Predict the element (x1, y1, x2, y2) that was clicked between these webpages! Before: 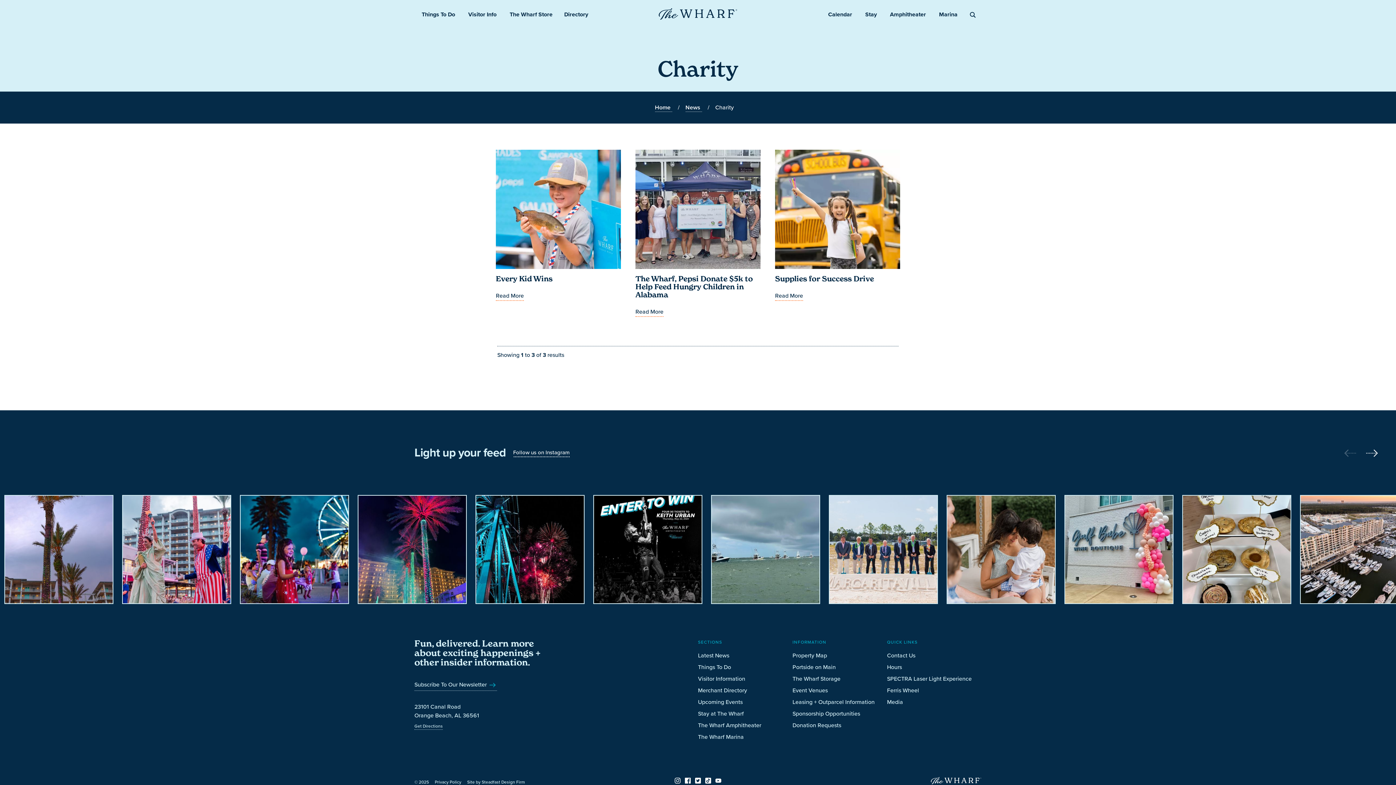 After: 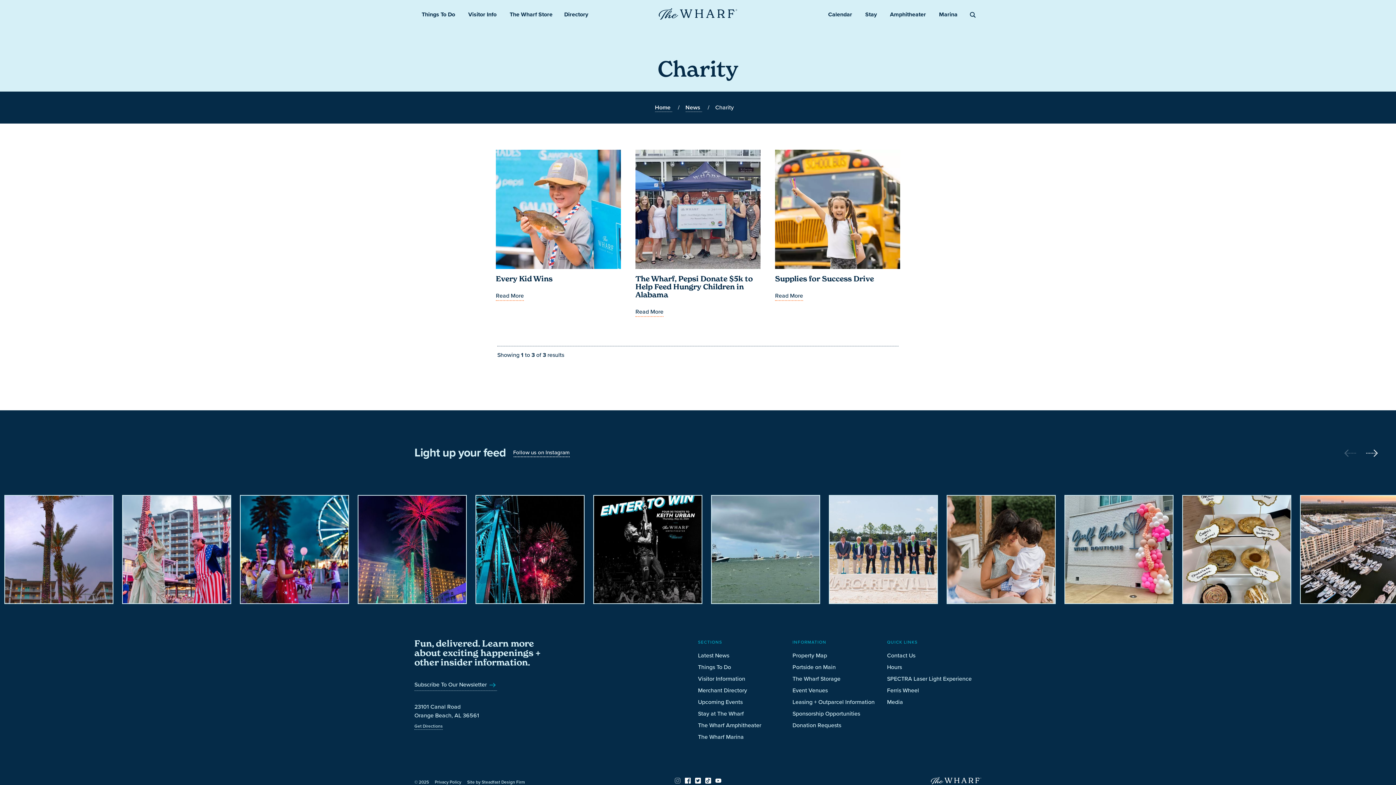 Action: bbox: (672, 778, 682, 784)